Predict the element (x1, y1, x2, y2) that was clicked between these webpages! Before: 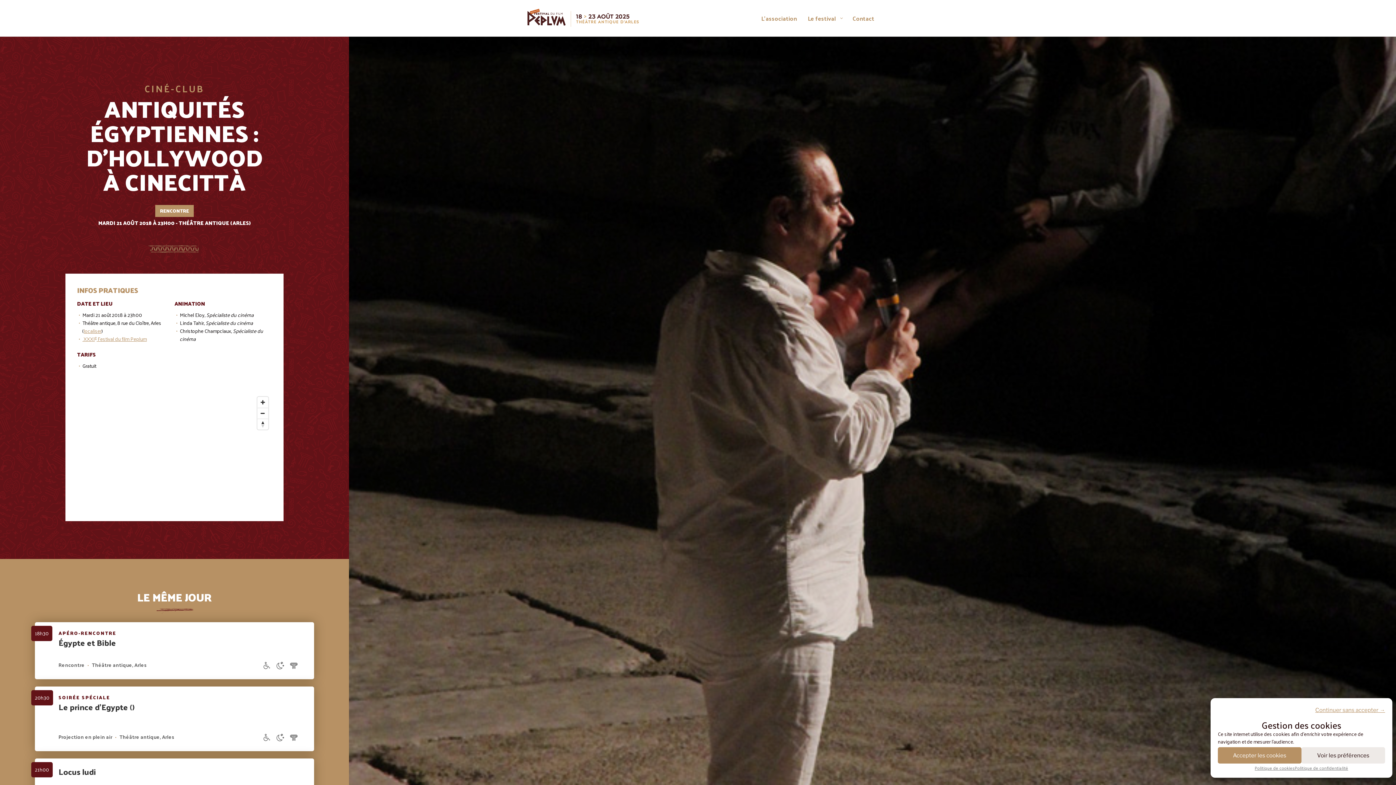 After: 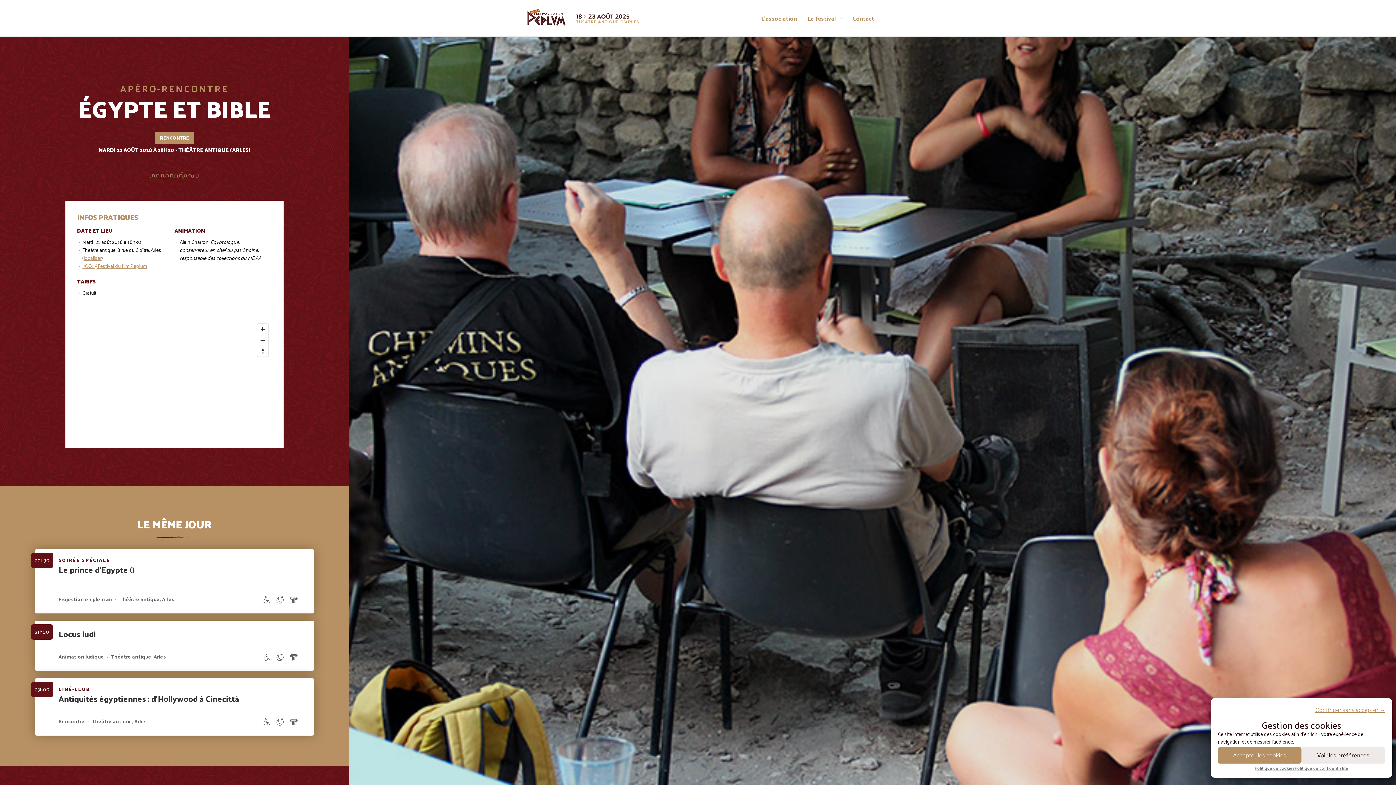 Action: label: 18h30
APÉRO-RENCONTRE
Égypte et Bible
Animé par : Alain Charron
Rencontre • Théâtre antique, Arles
Accessible aux personnes à mobilité réduite
Activité en plein air
Cadre historique exceptionnel bbox: (34, 622, 314, 679)